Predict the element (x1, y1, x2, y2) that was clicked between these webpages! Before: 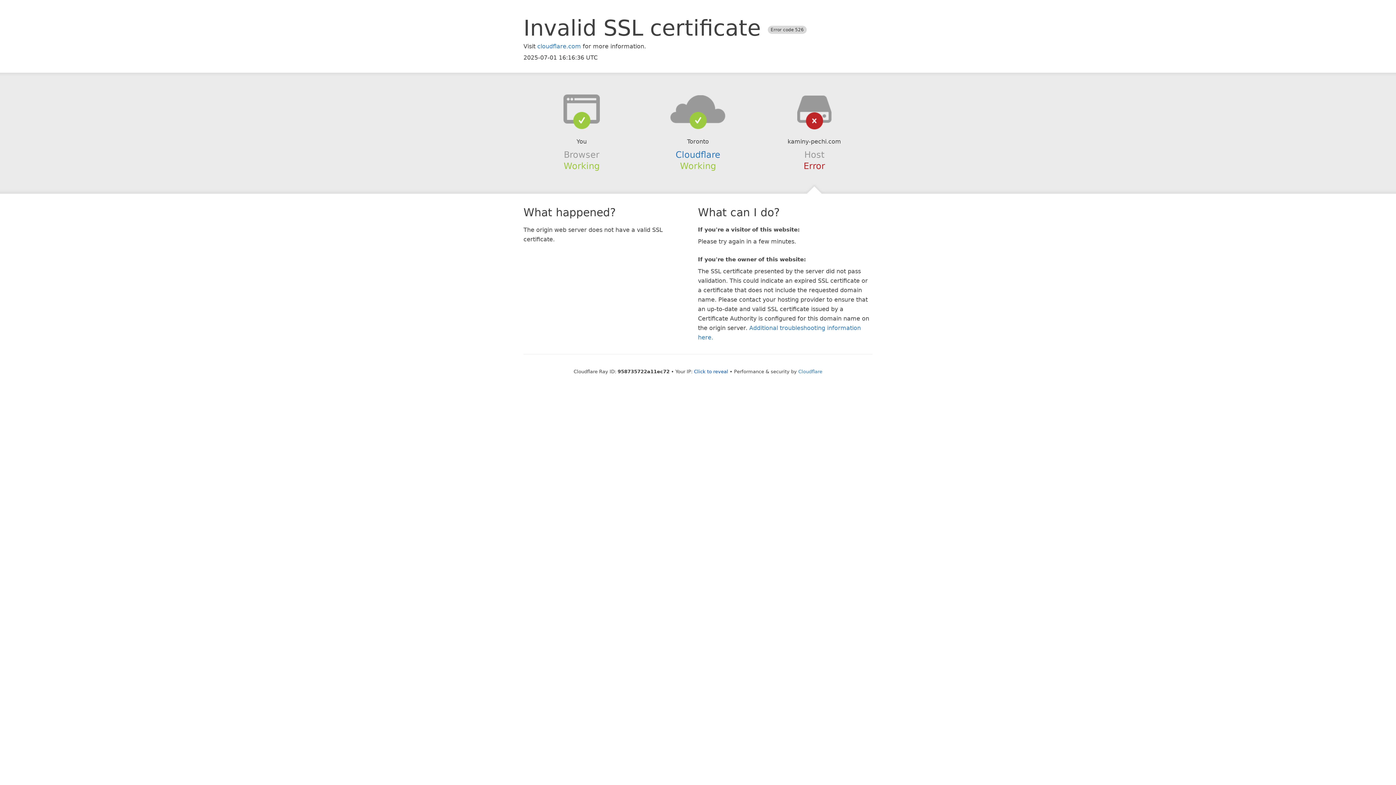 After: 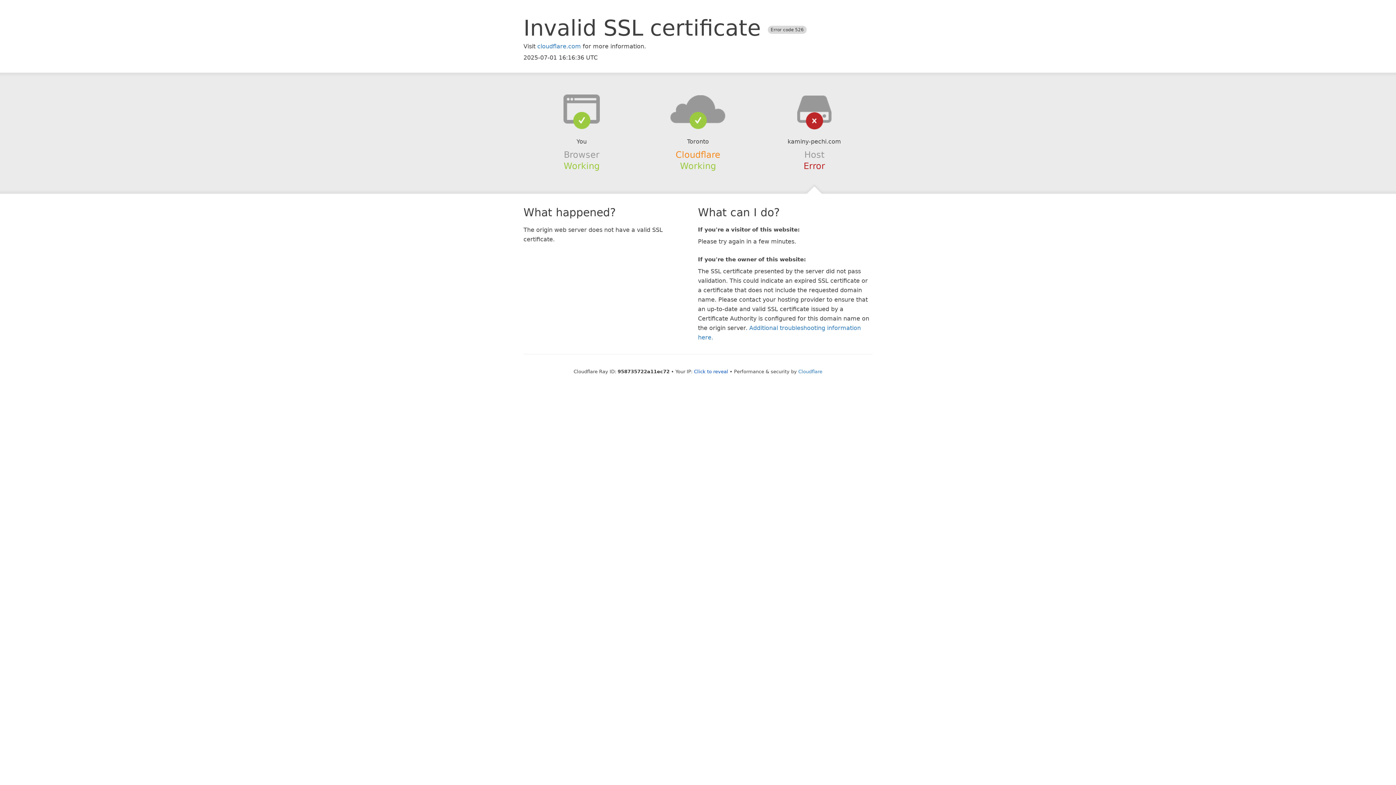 Action: label: Cloudflare bbox: (675, 149, 720, 159)